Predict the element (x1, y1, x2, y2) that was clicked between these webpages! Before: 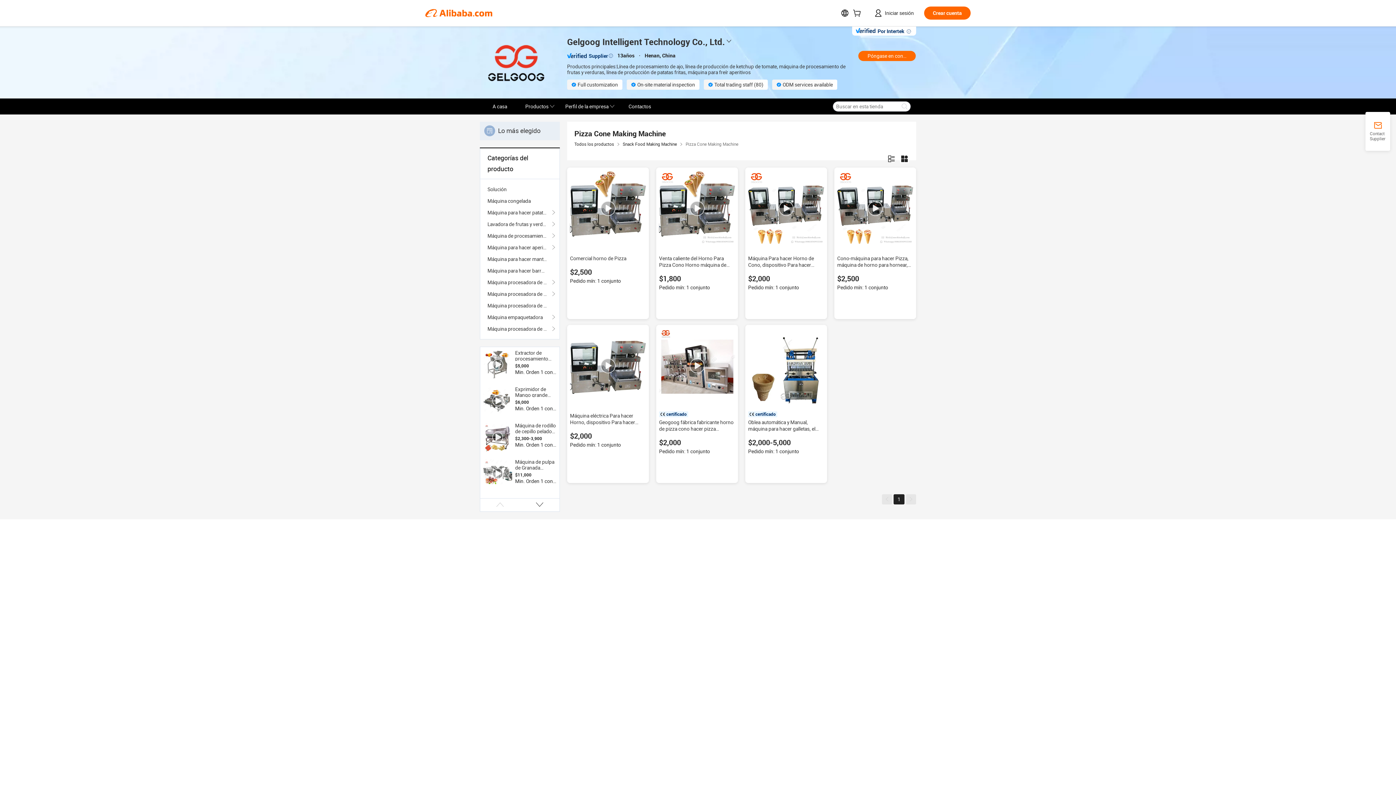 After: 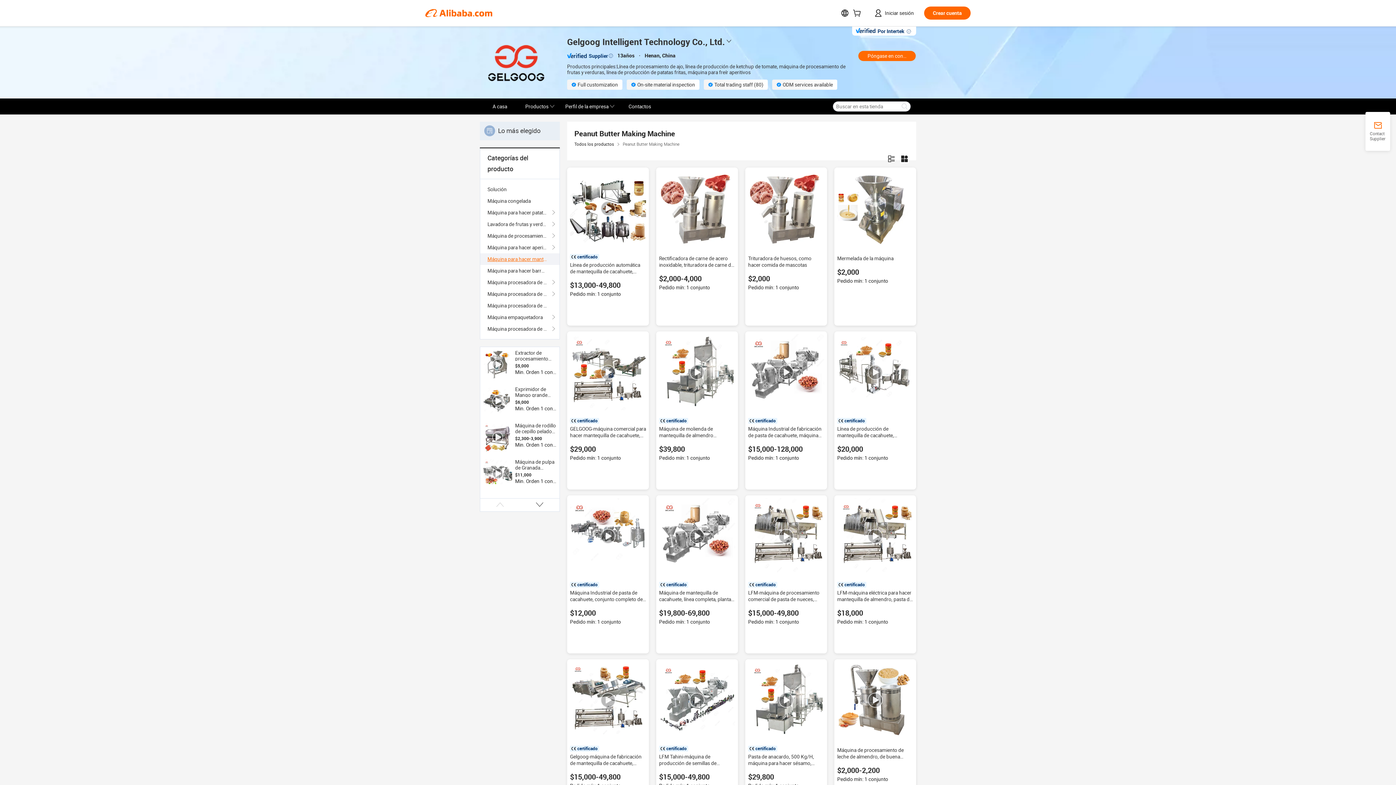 Action: bbox: (487, 253, 552, 265) label: Máquina para hacer mantequilla de cacahuete